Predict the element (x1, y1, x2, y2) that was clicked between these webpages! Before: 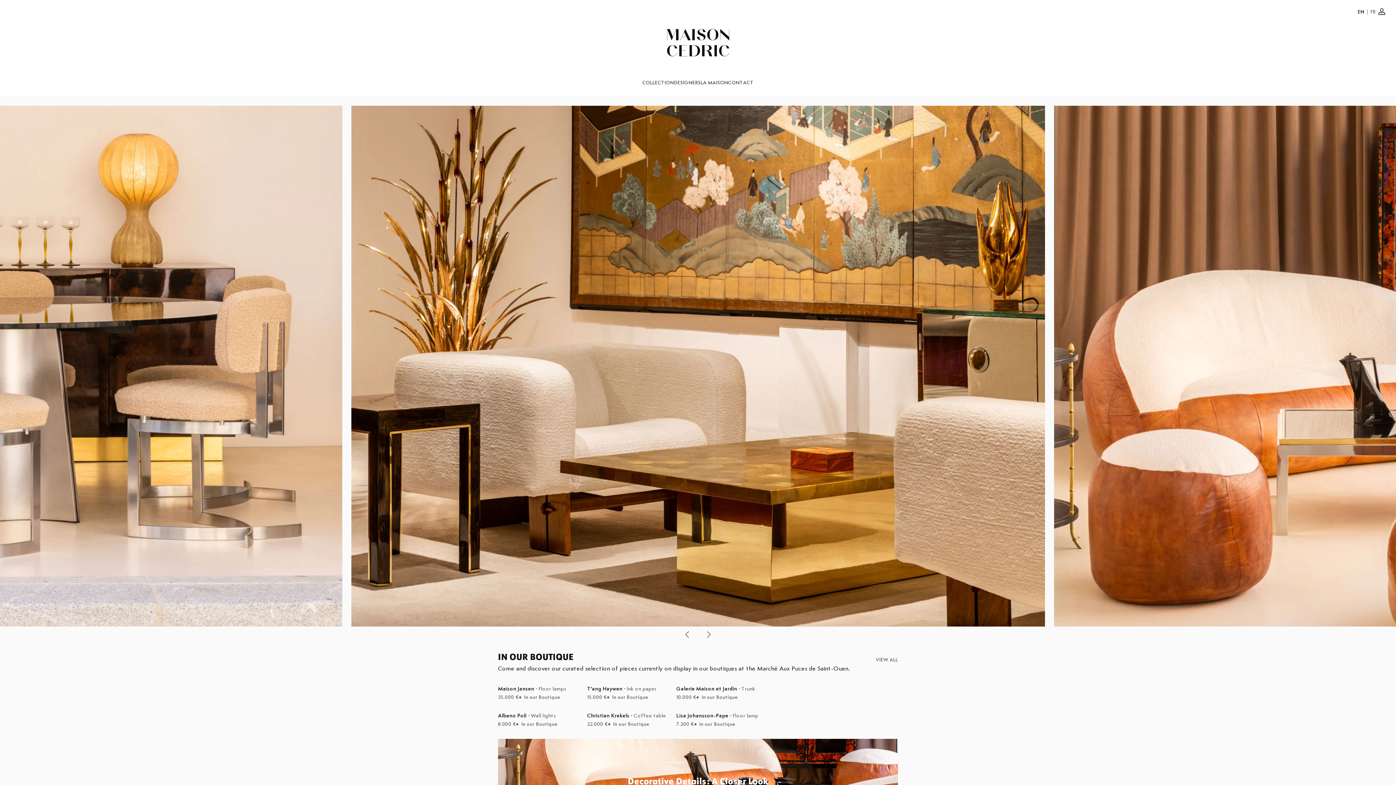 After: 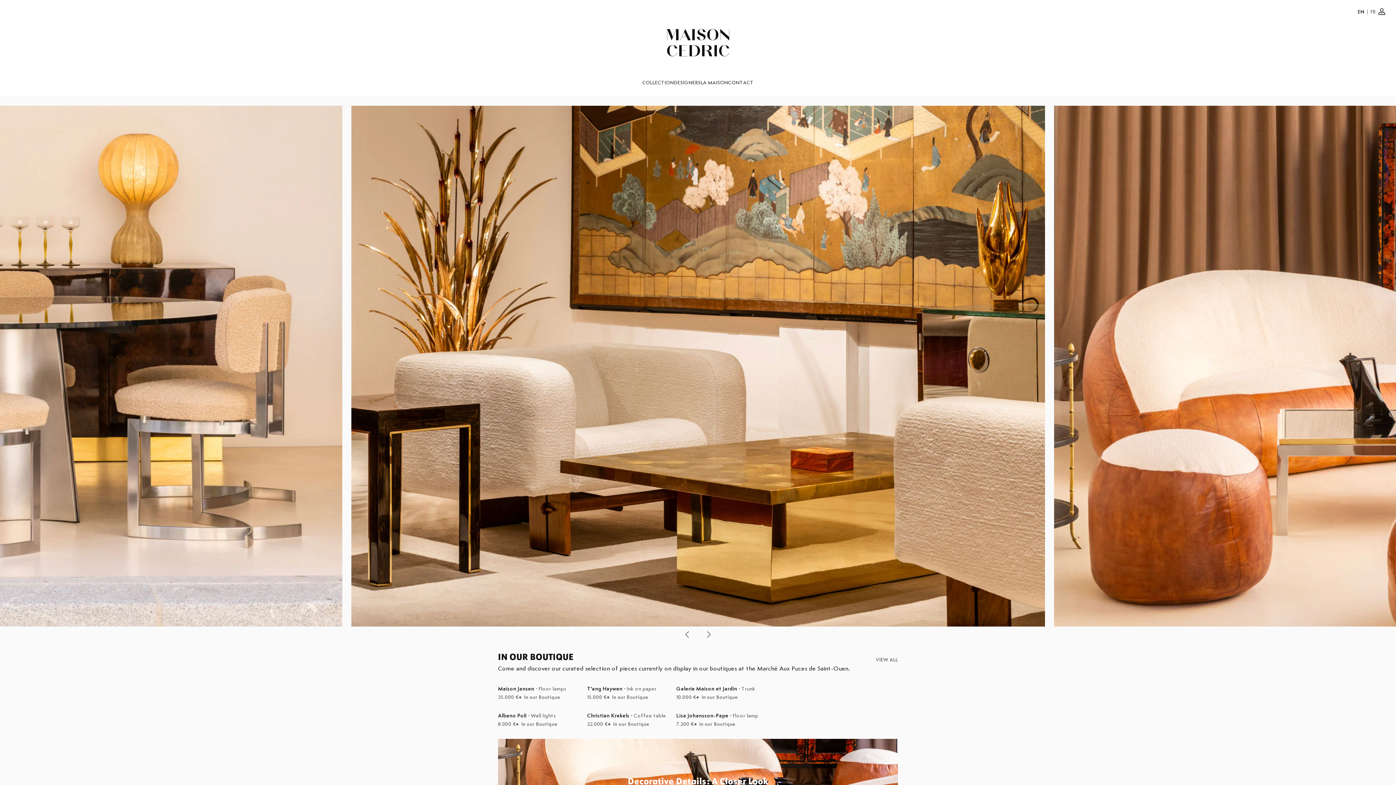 Action: bbox: (1358, 9, 1364, 14) label: EN